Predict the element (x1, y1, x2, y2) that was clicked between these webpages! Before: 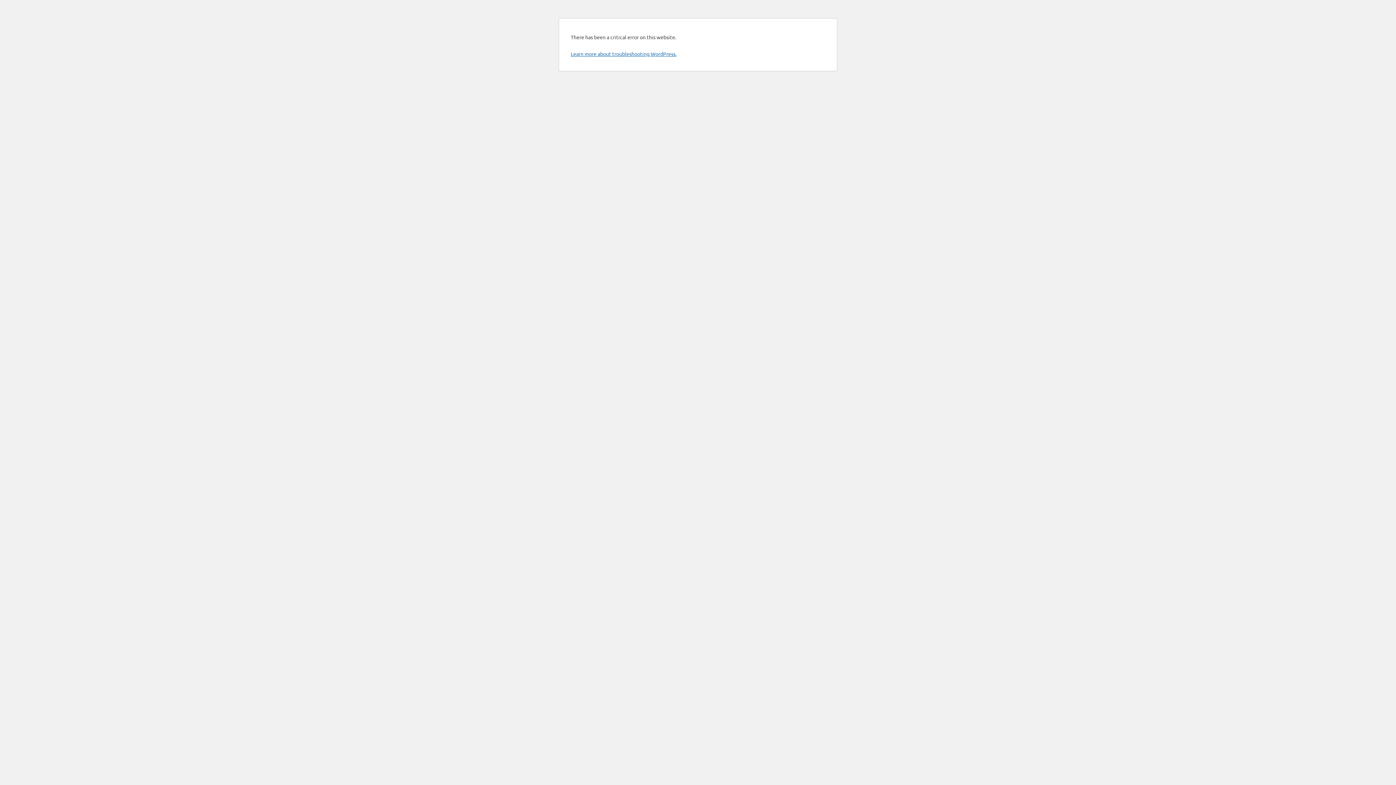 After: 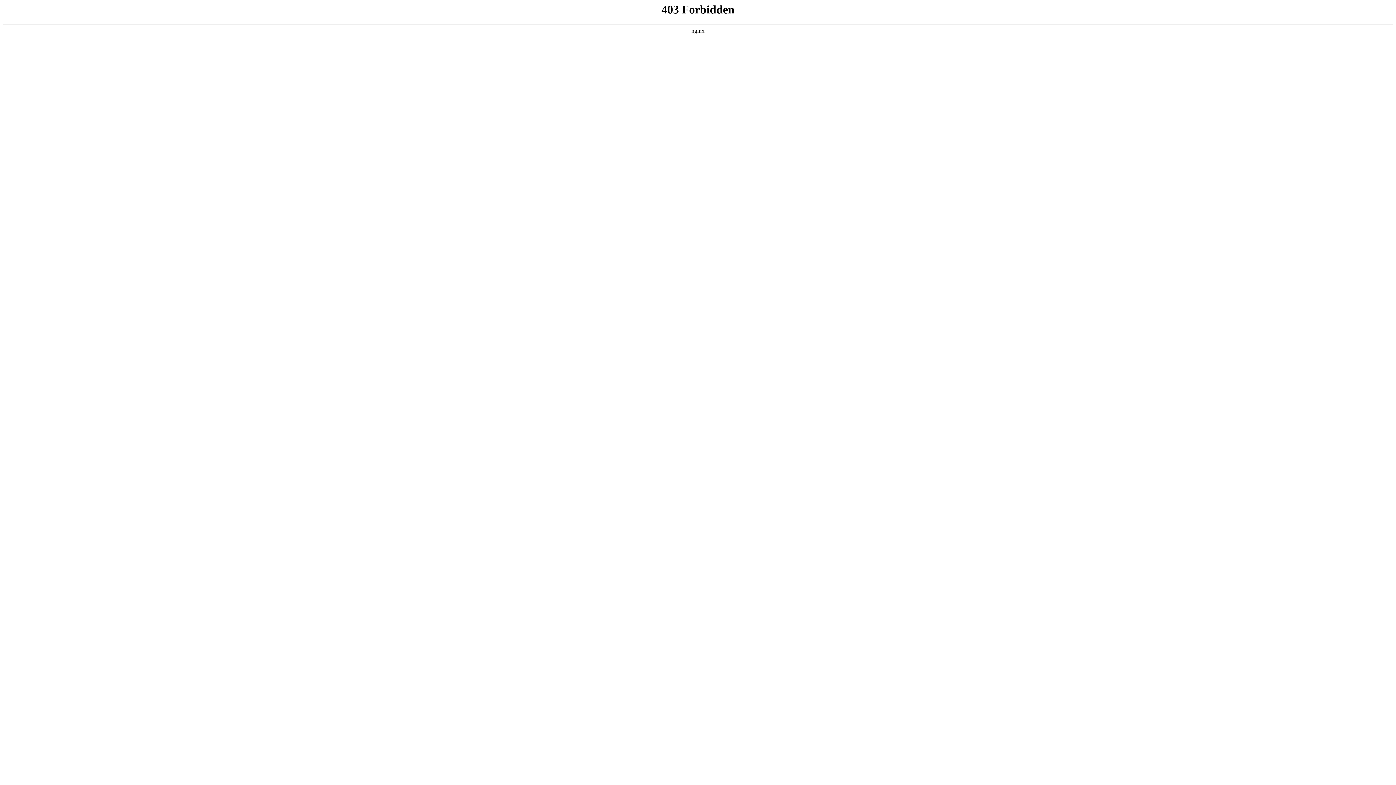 Action: bbox: (570, 50, 676, 57) label: Learn more about troubleshooting WordPress.